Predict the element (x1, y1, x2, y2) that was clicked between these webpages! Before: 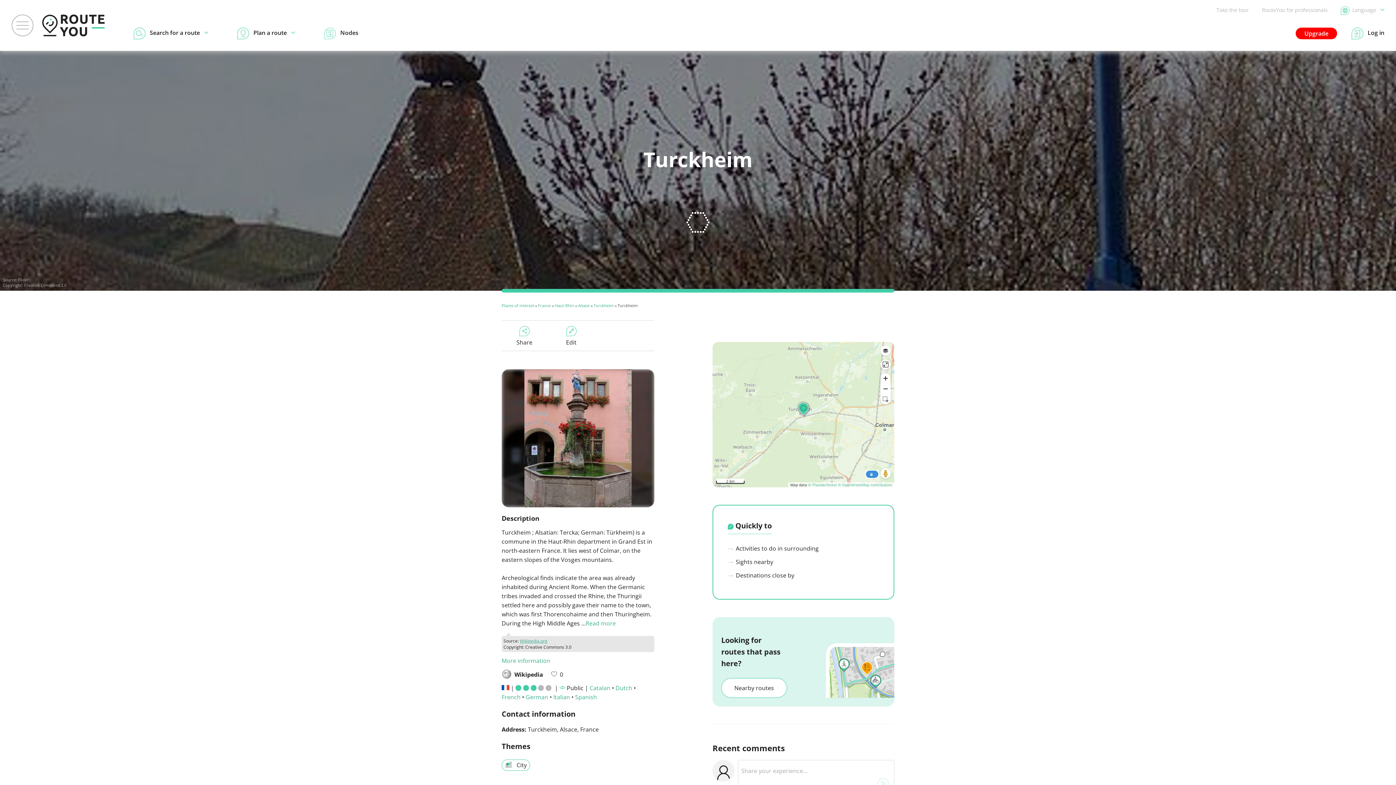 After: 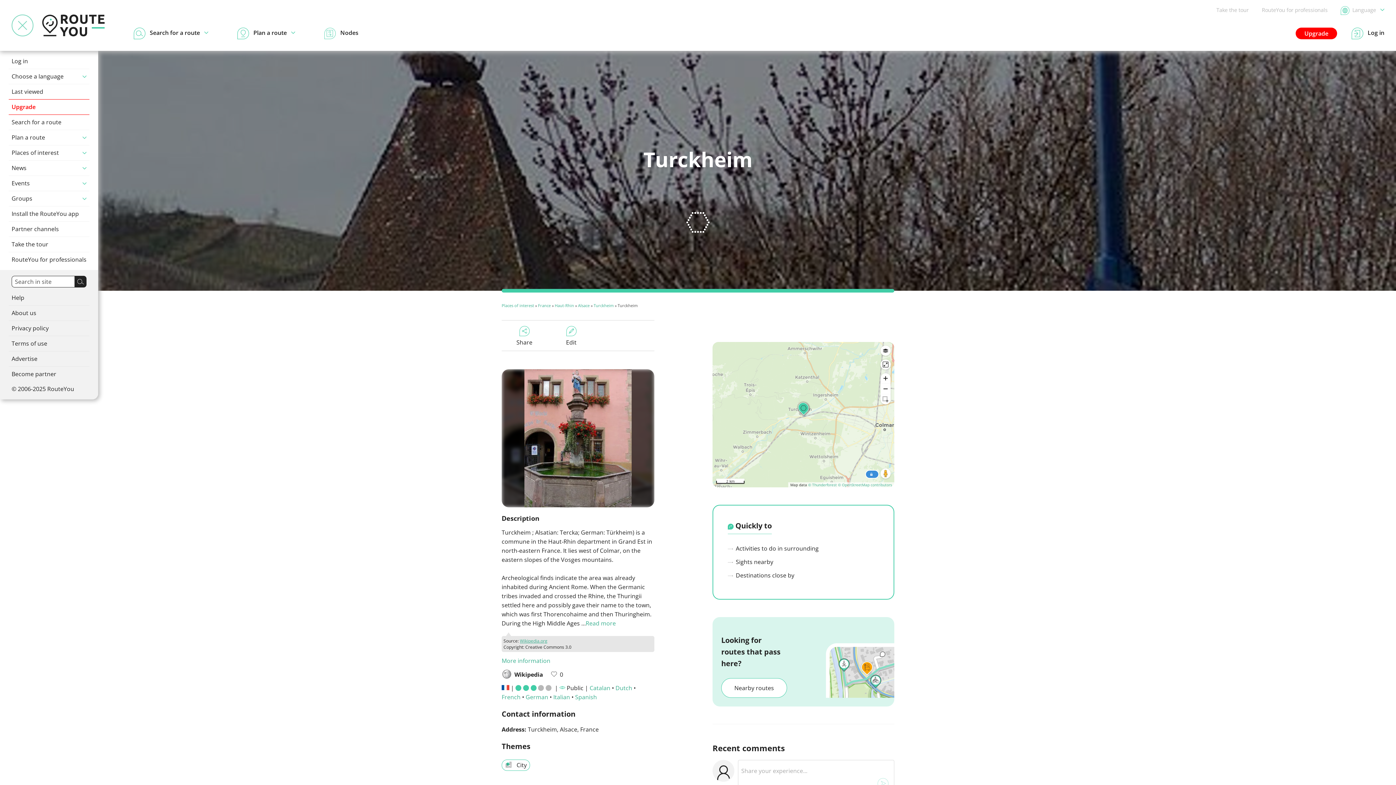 Action: bbox: (11, 14, 33, 36)